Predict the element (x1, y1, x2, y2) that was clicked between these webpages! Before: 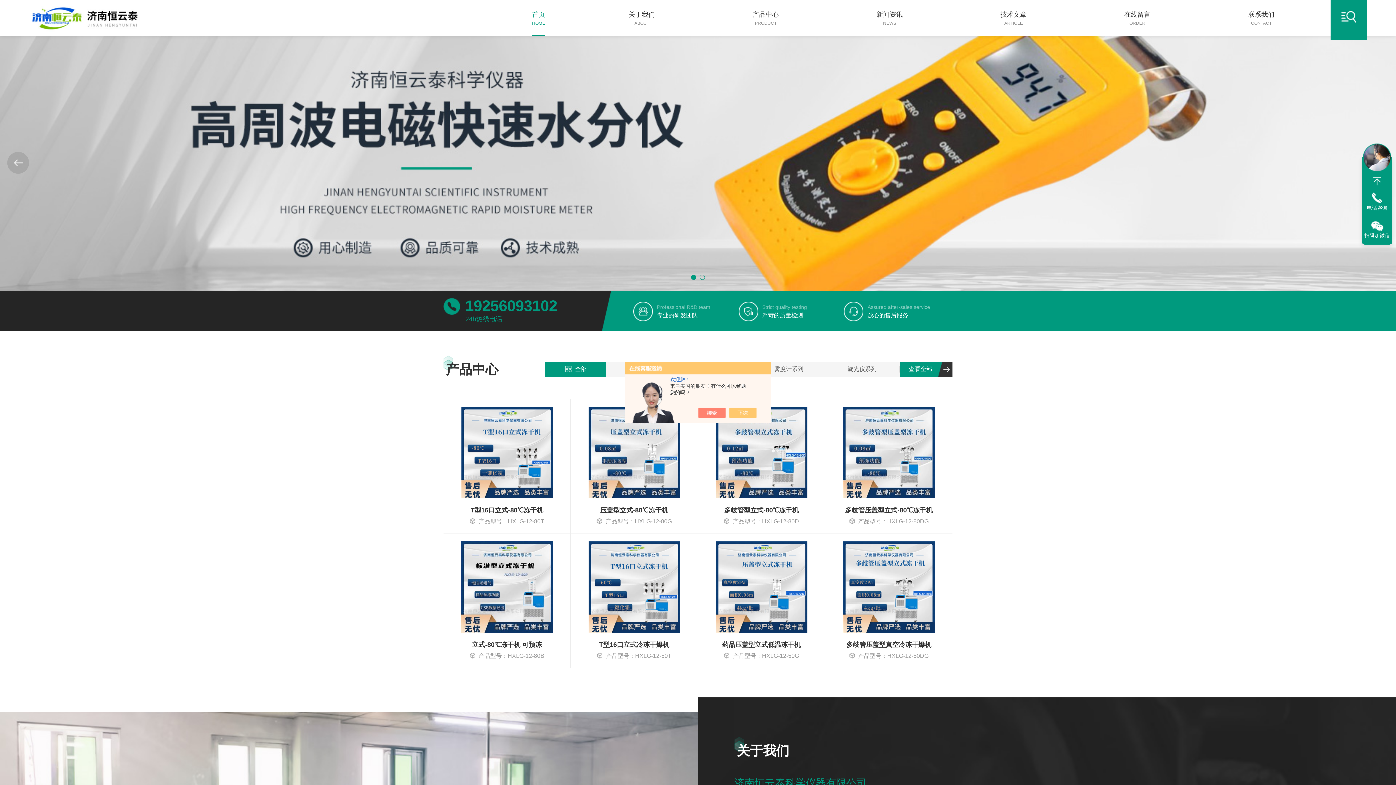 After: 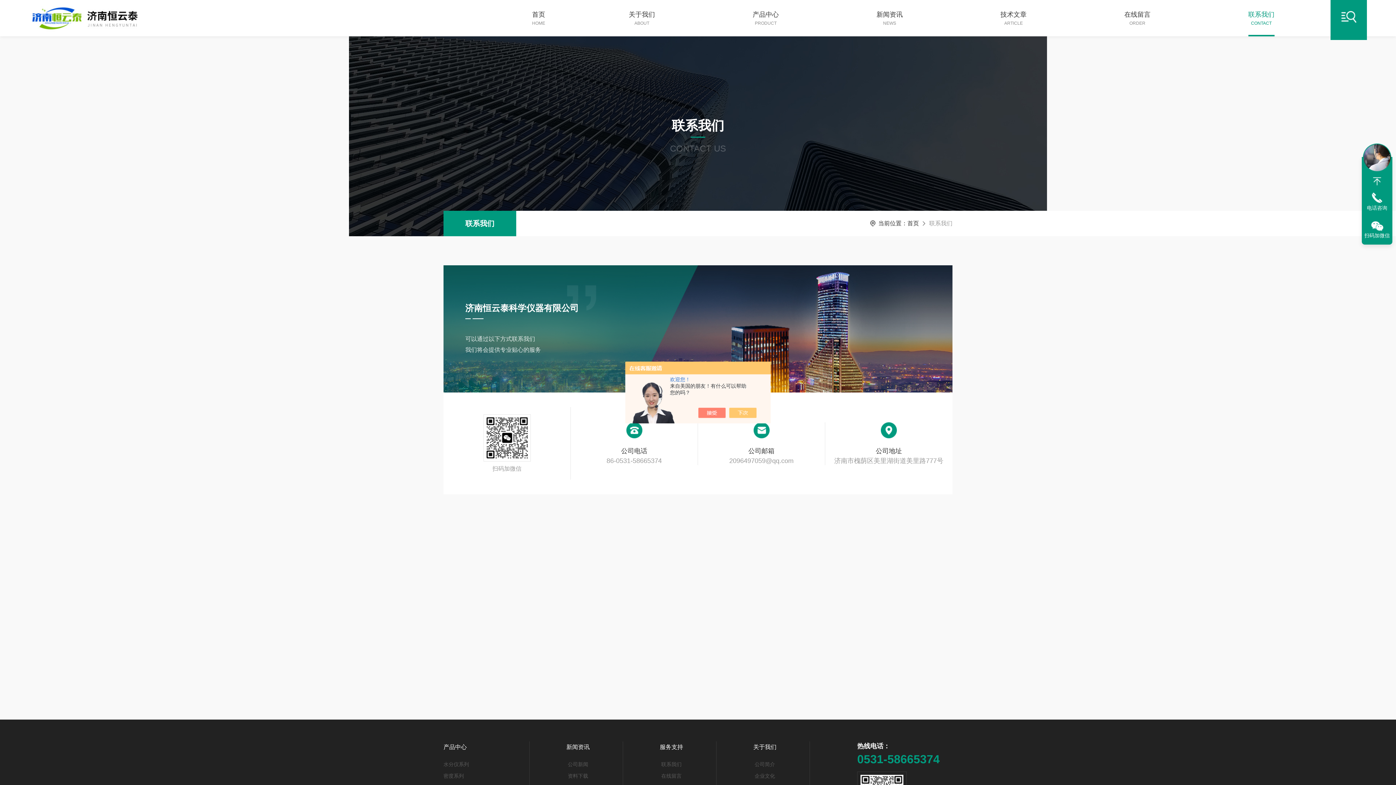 Action: label: 联系我们

CONTACT bbox: (1248, 9, 1274, 36)